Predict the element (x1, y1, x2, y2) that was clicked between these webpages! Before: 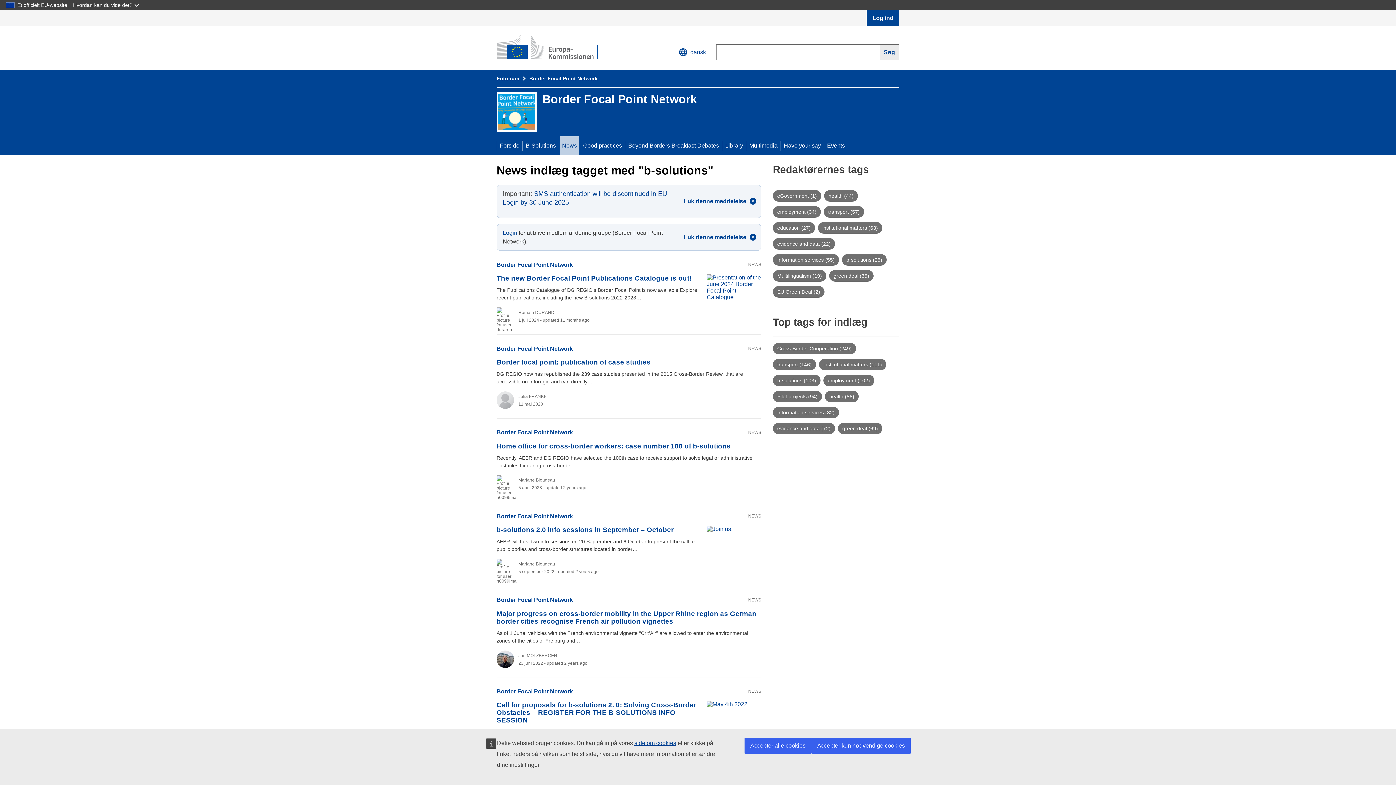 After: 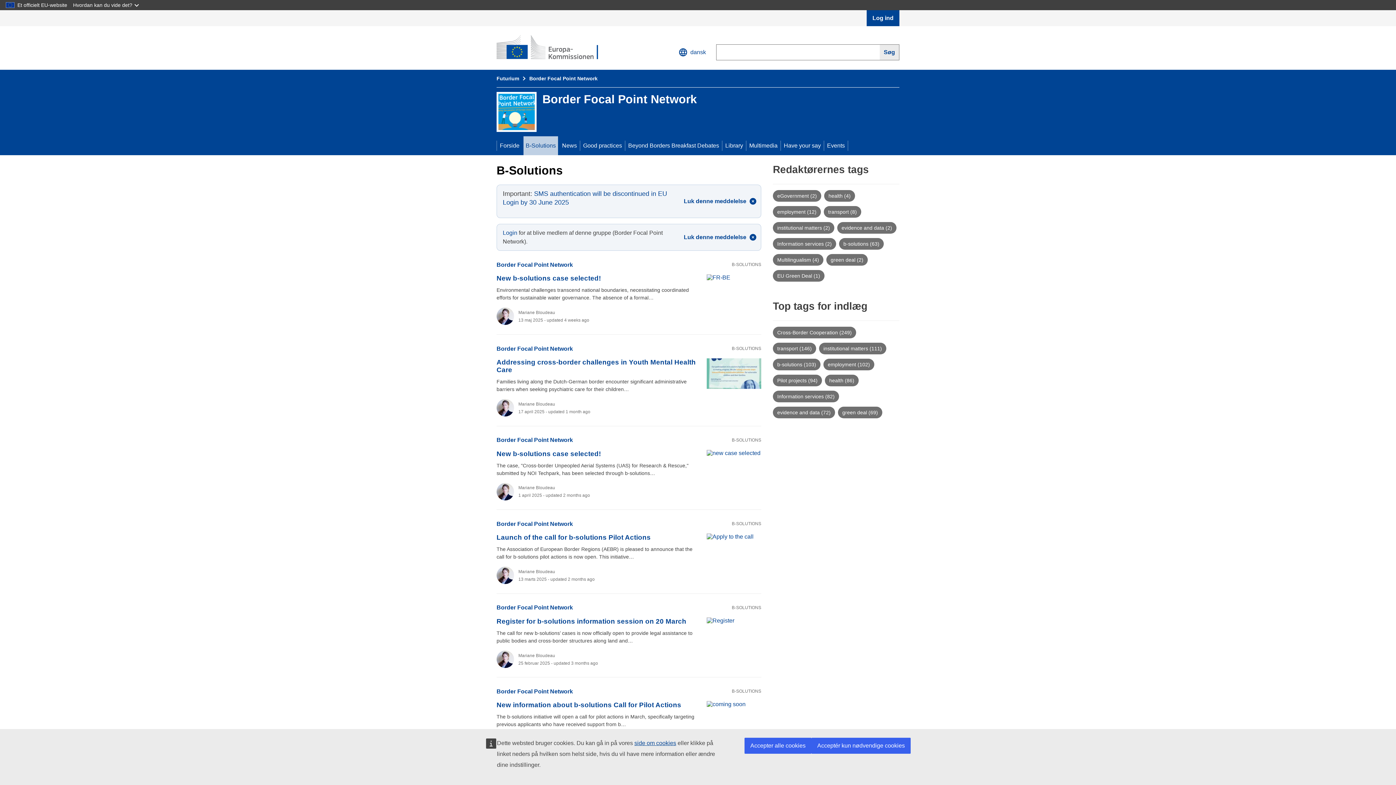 Action: label: B-Solutions bbox: (522, 136, 558, 155)